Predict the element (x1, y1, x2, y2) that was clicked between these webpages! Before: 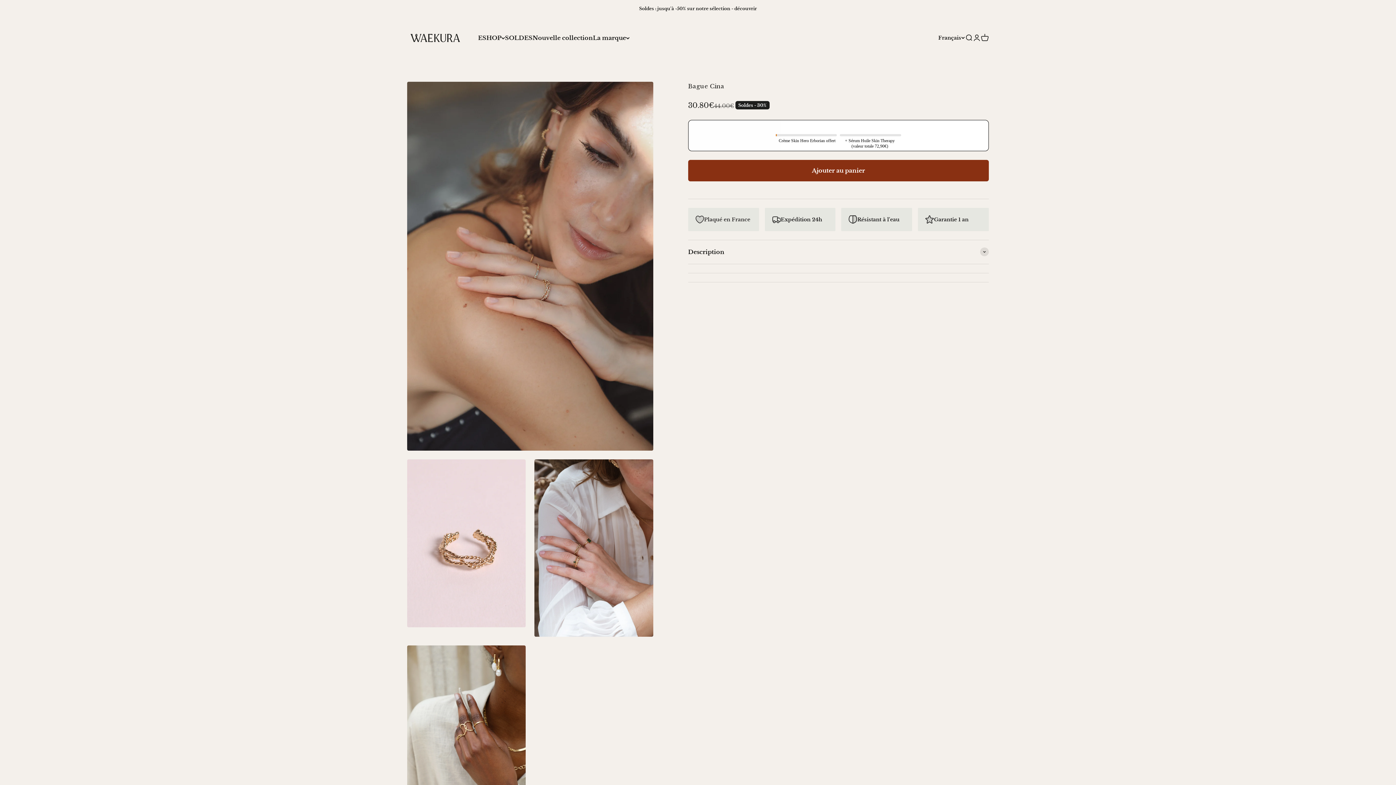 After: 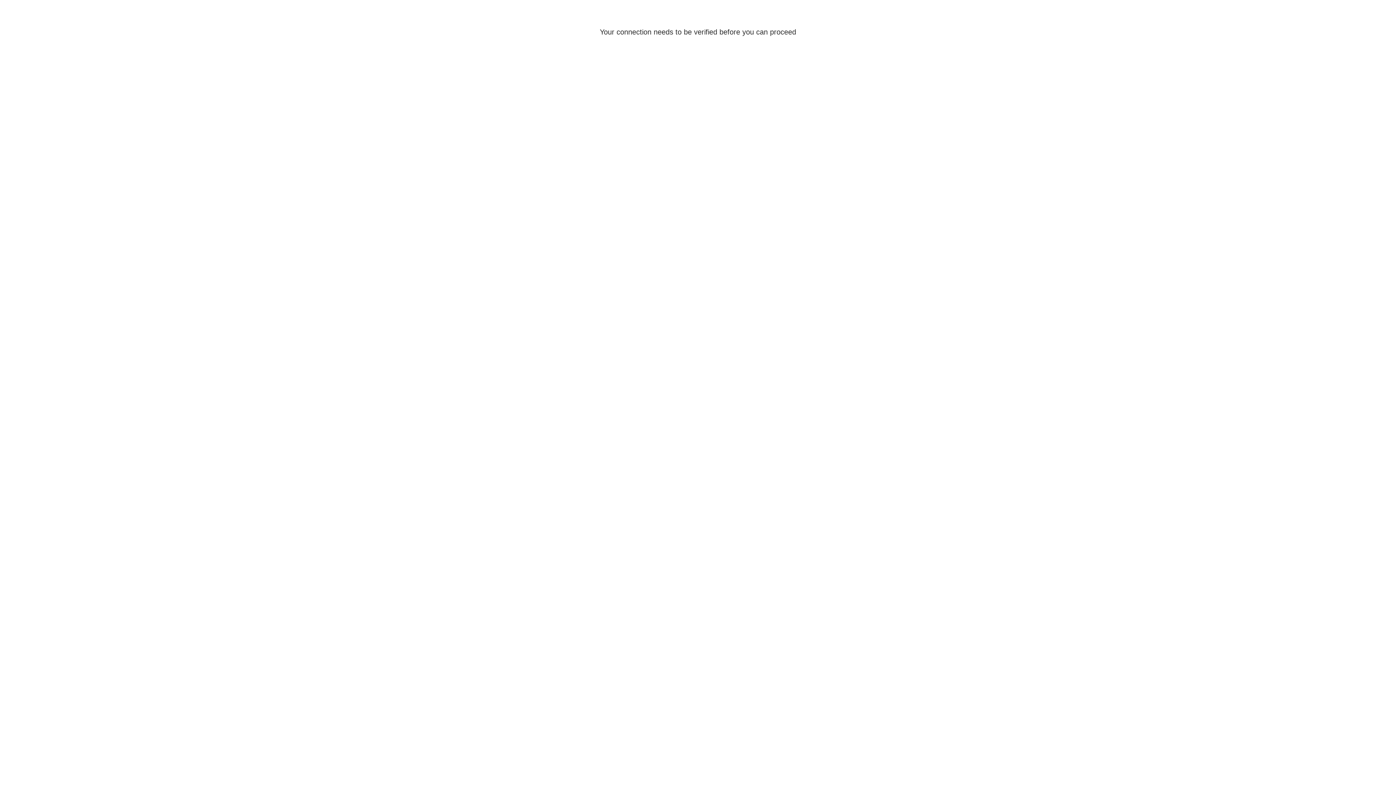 Action: bbox: (973, 33, 981, 41) label: Translation missing: fr.header.general.open_account